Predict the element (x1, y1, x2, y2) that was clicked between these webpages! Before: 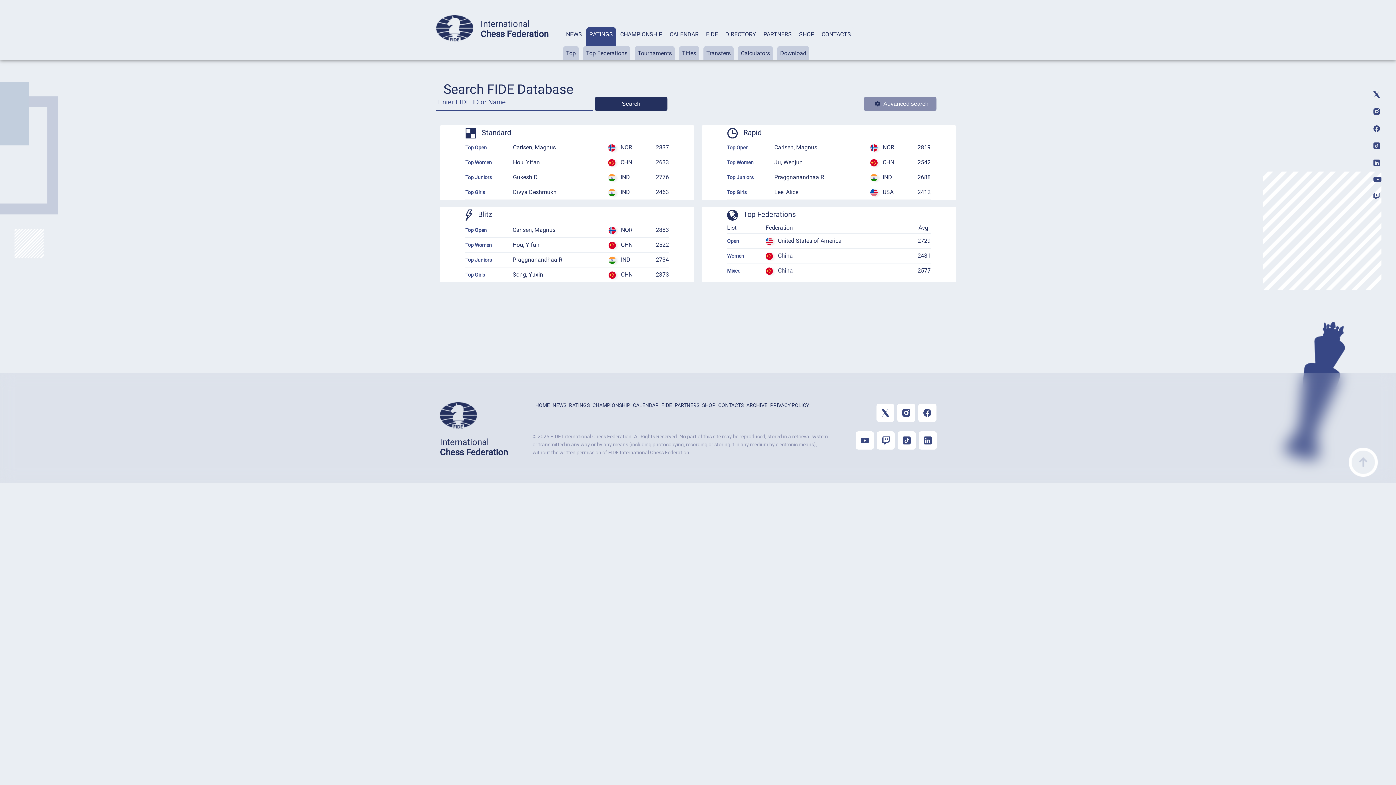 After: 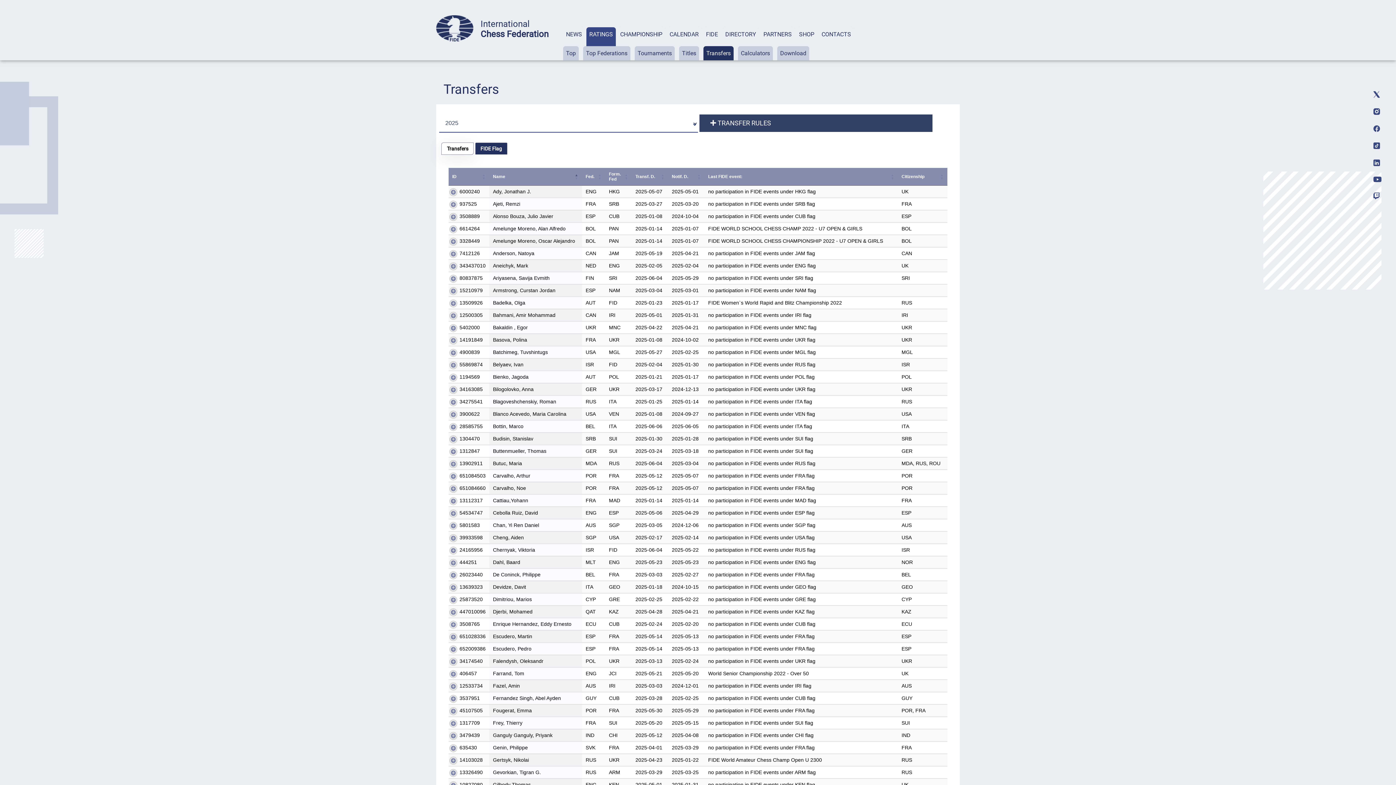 Action: bbox: (706, 49, 730, 56) label: Transfers